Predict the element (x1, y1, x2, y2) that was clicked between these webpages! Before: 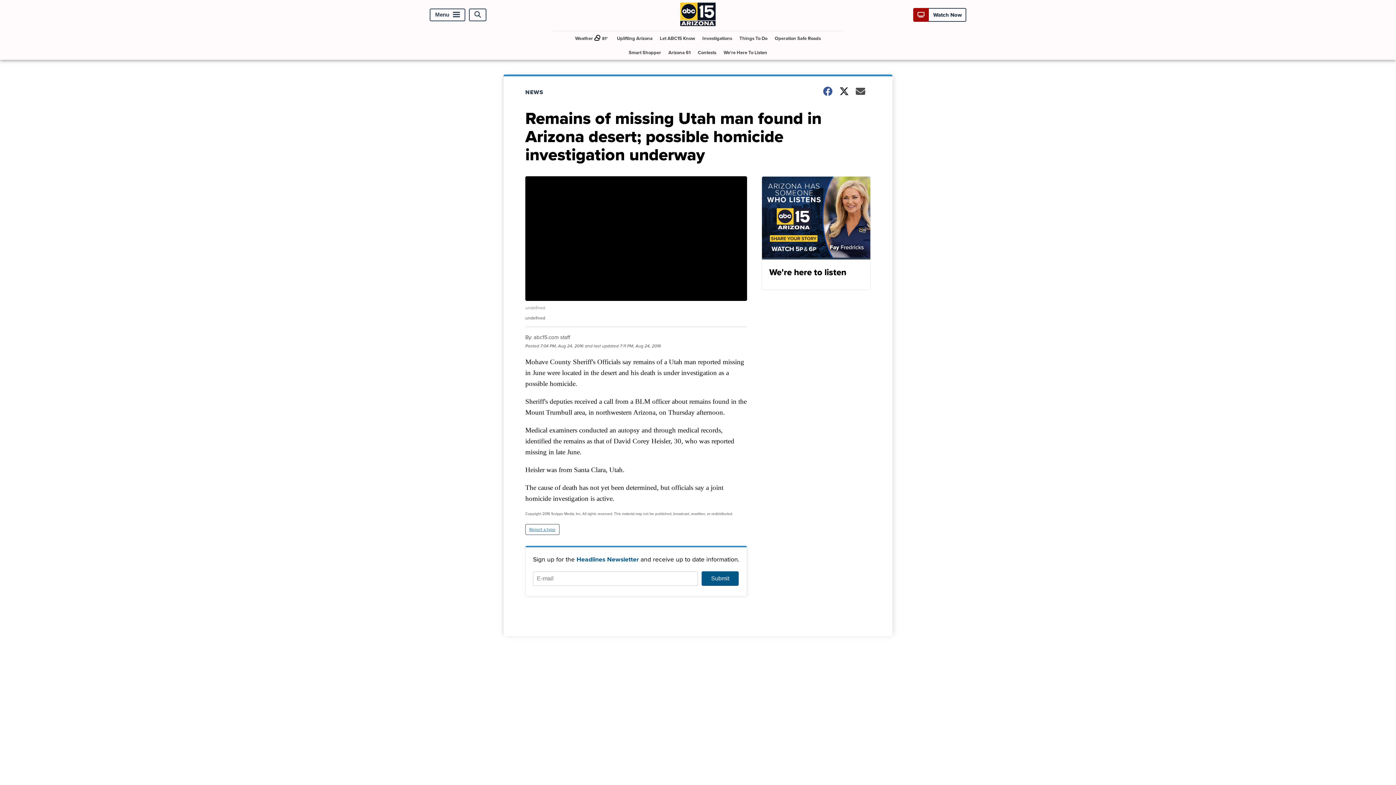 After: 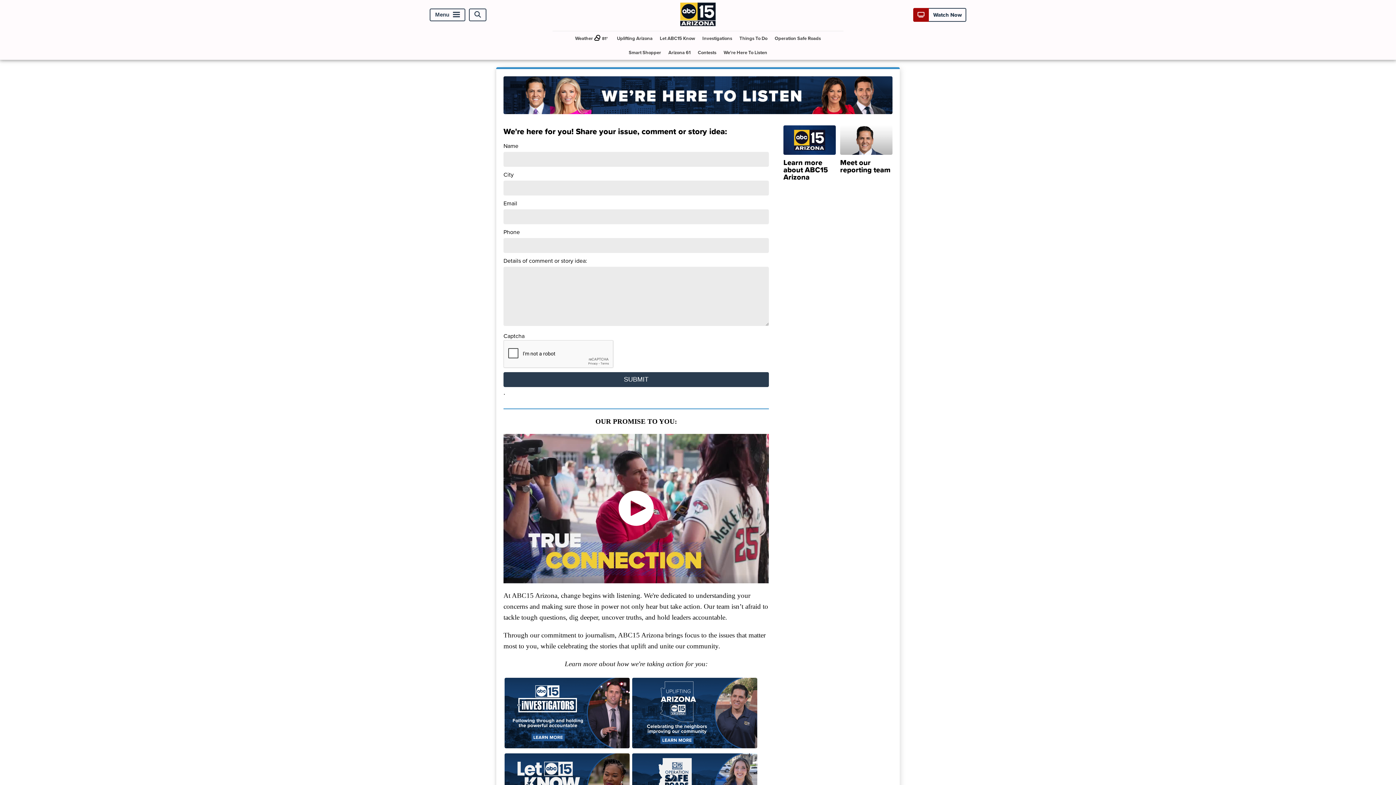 Action: label: We're here to listen bbox: (761, 176, 870, 290)